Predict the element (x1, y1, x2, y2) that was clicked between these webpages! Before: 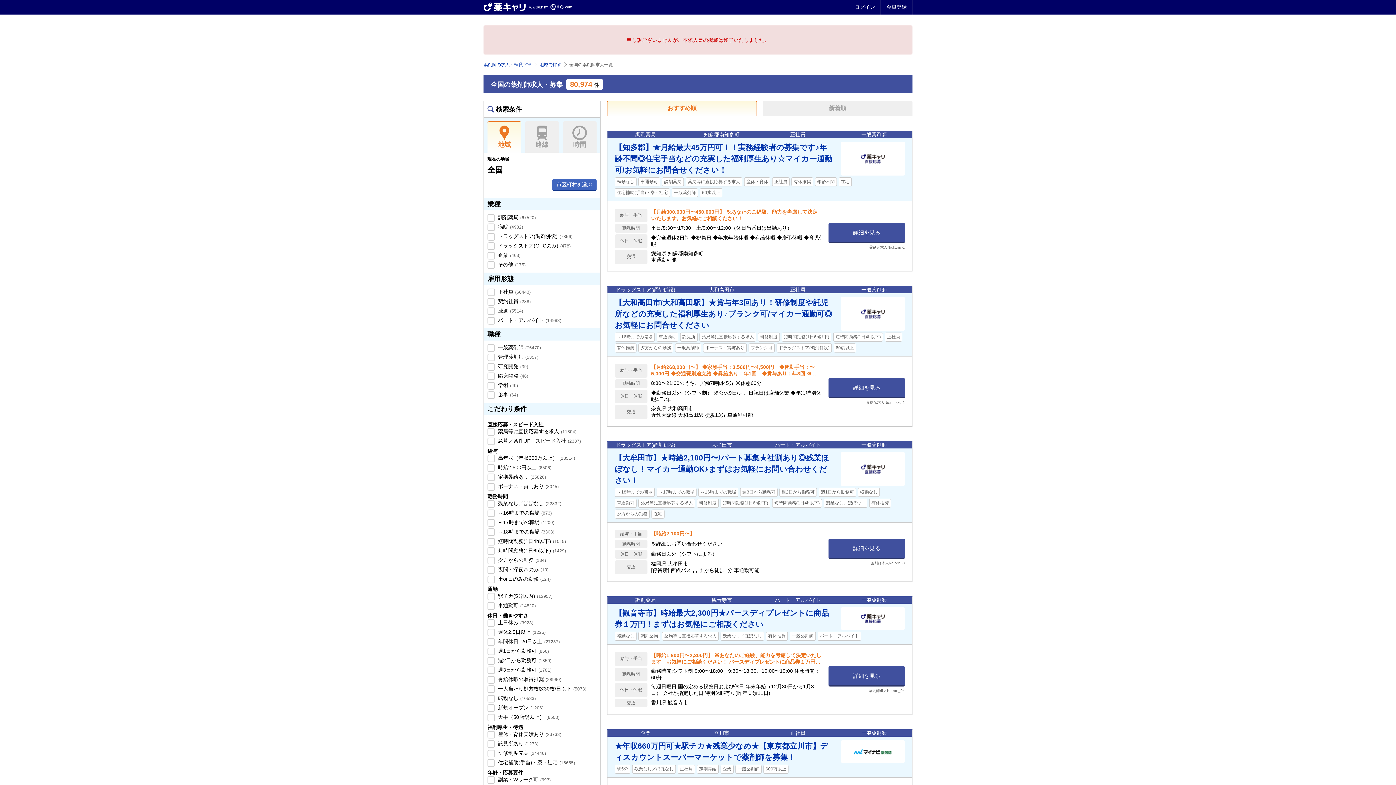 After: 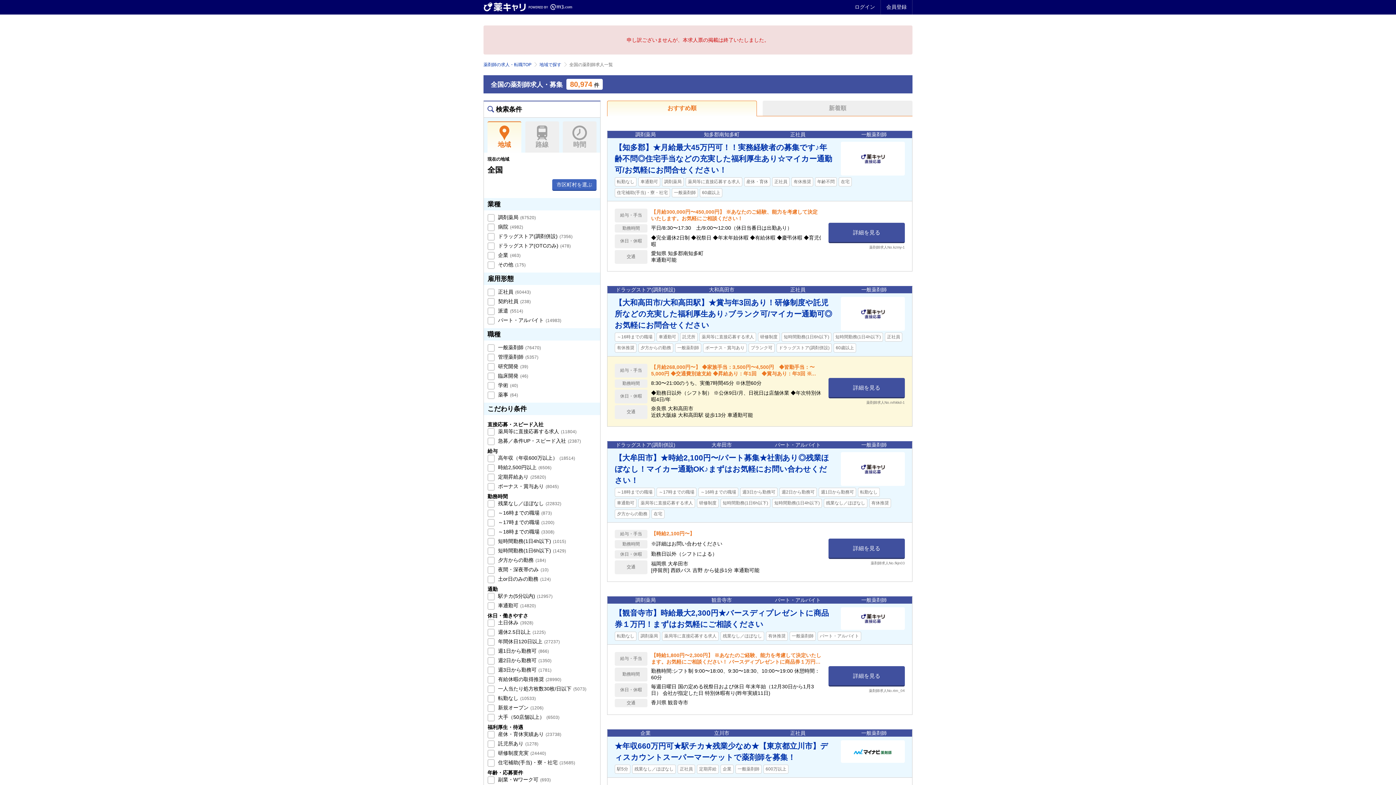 Action: label: 給与・手当	
【月給268,000円〜】 ◆家族手当：3,500円〜4,500円　◆皆勤手当：〜5,000円 ◆交通費別途支給 ◆昇給あり：年1回　◆賞与あり：年3回 ※採用後、1年以上経過した4月以降は、毎年勤続給加算あり。 ※固定残業代なし ※試用期間3ヶ月（条件変更なし）

勤務時間	
8:30〜21:00のうち、実働7時間45分 ※休憩60分

休日・休暇	
◆勤務日以外（シフト制） ※公休9日/月、日祝日は店舗休業 ◆年次特別休暇4日/年

交通	
奈良県 大和高田市
近鉄大阪線 大和高田駅 徒歩13分 車通勤可能 bbox: (614, 362, 821, 421)